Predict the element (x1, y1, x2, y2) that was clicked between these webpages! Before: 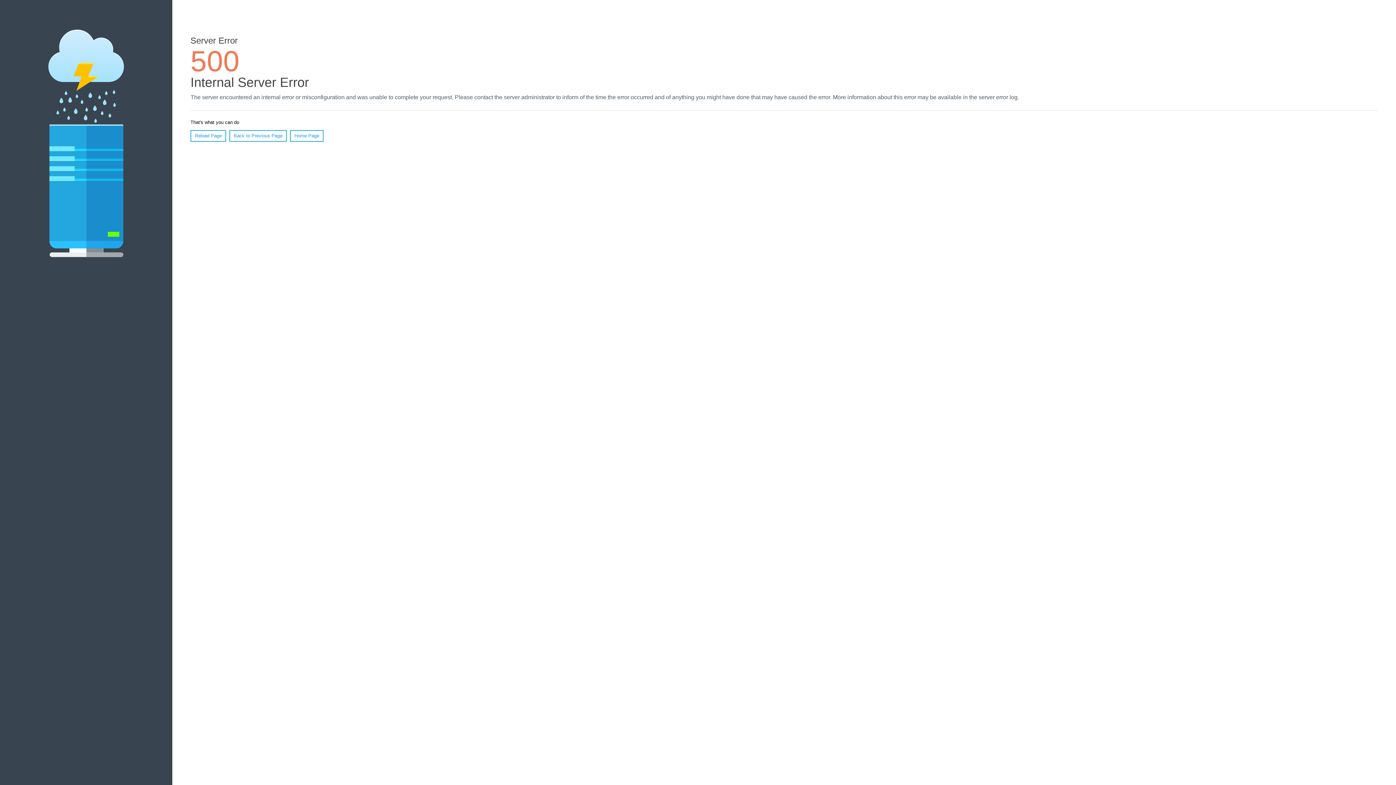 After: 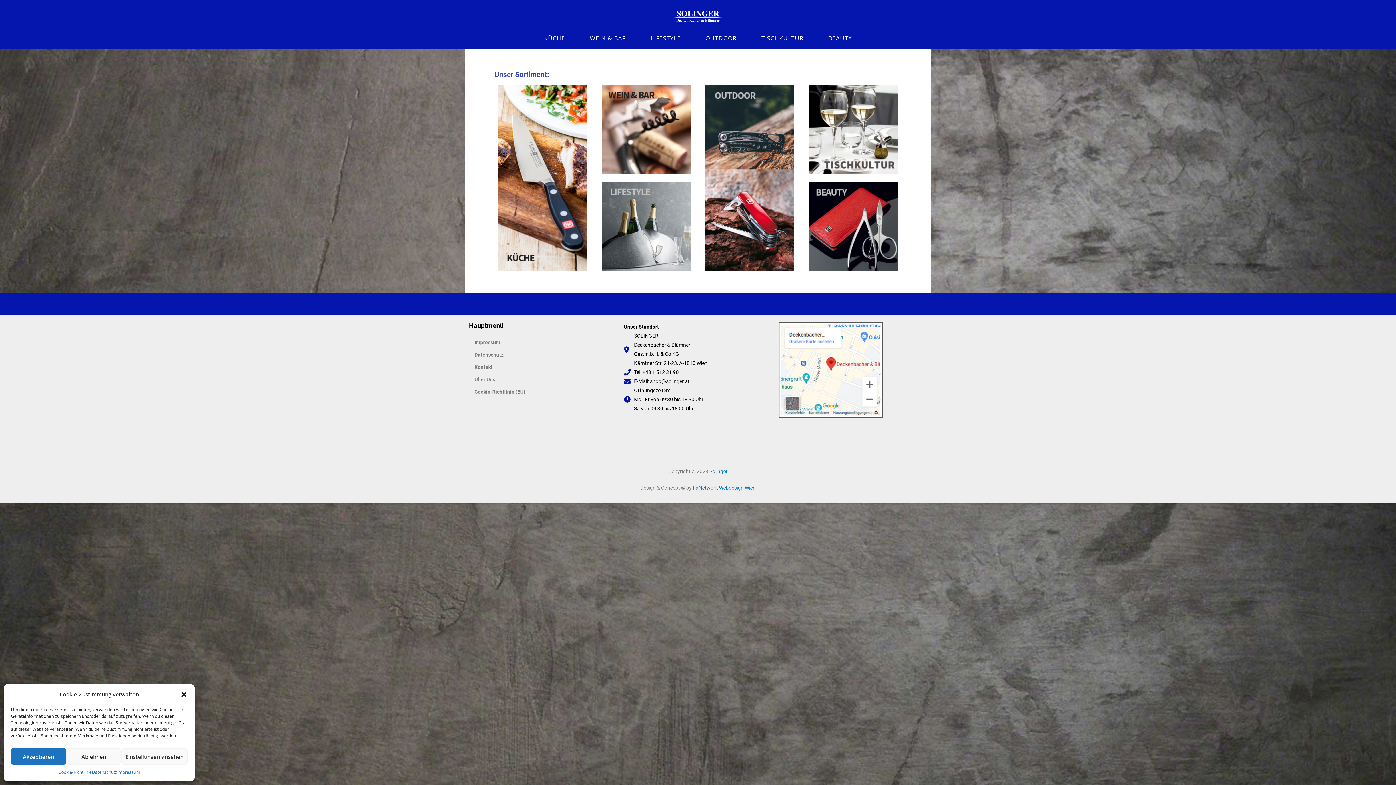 Action: bbox: (290, 130, 323, 141) label: Home Page